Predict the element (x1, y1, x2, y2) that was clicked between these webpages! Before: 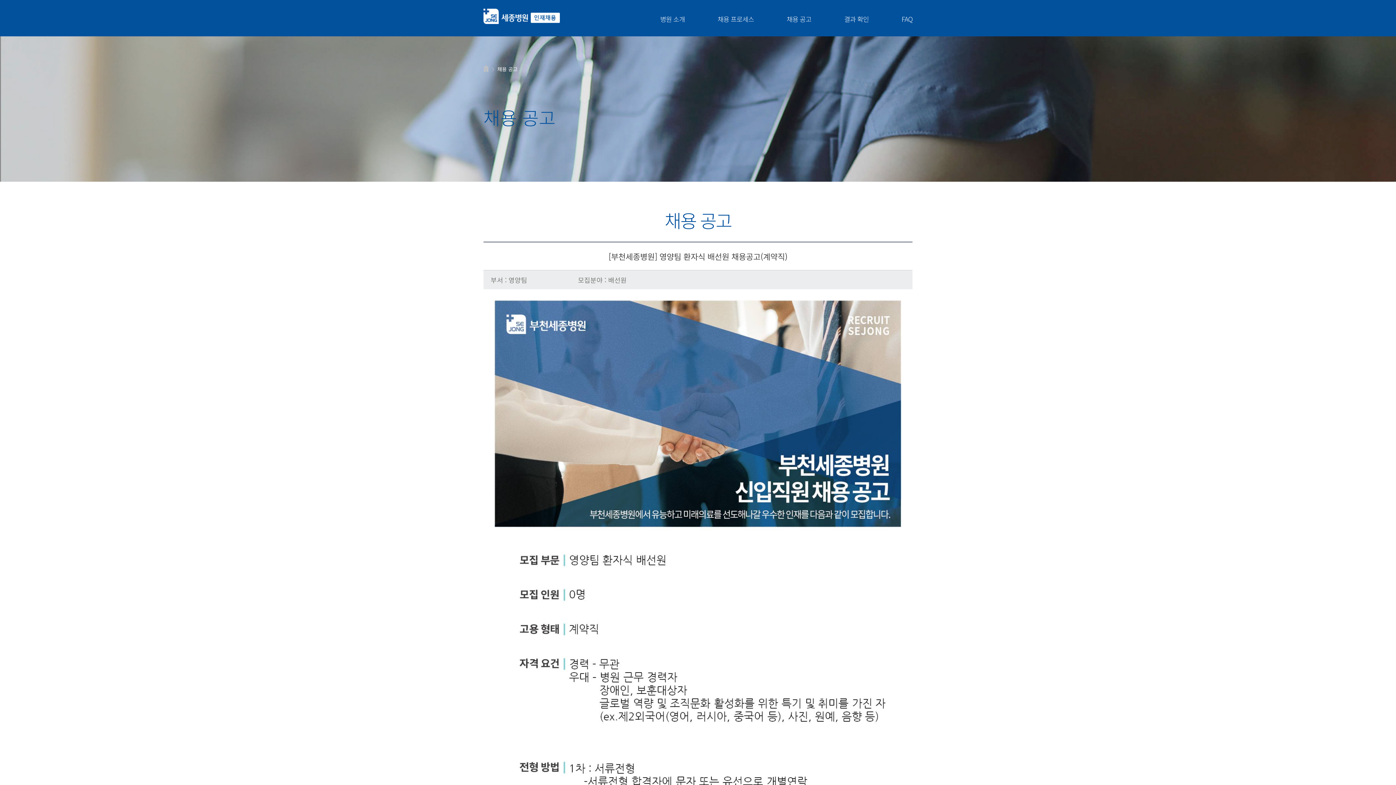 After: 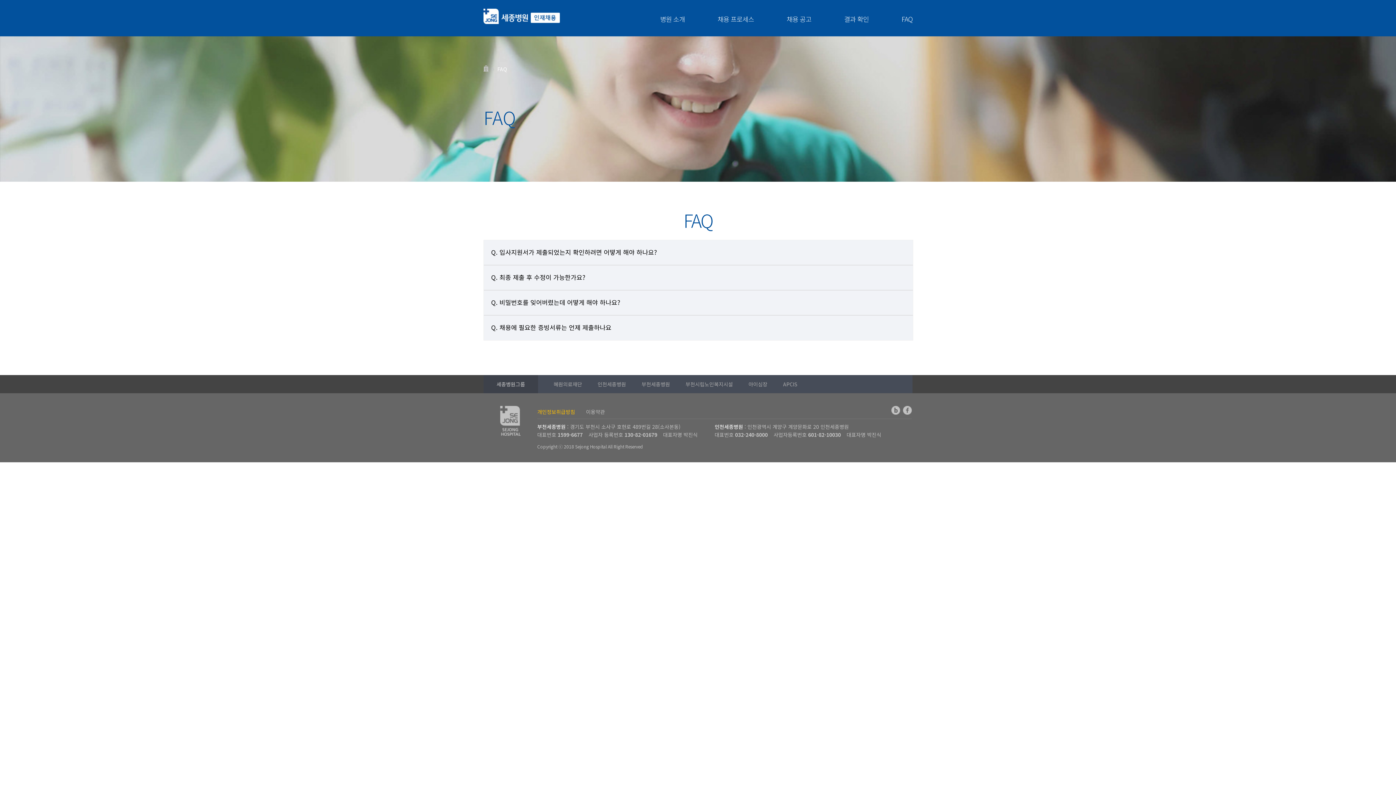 Action: label: FAQ bbox: (870, 15, 912, 24)